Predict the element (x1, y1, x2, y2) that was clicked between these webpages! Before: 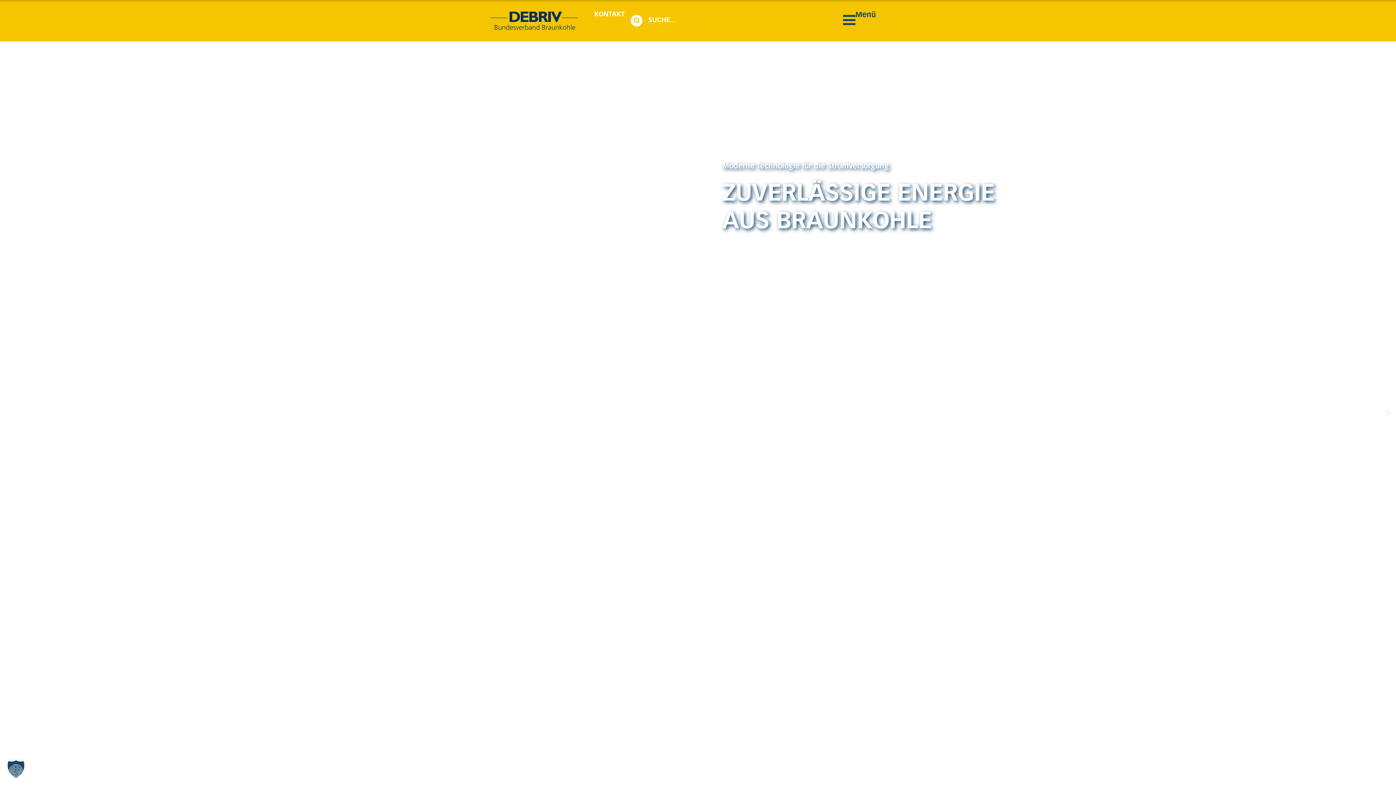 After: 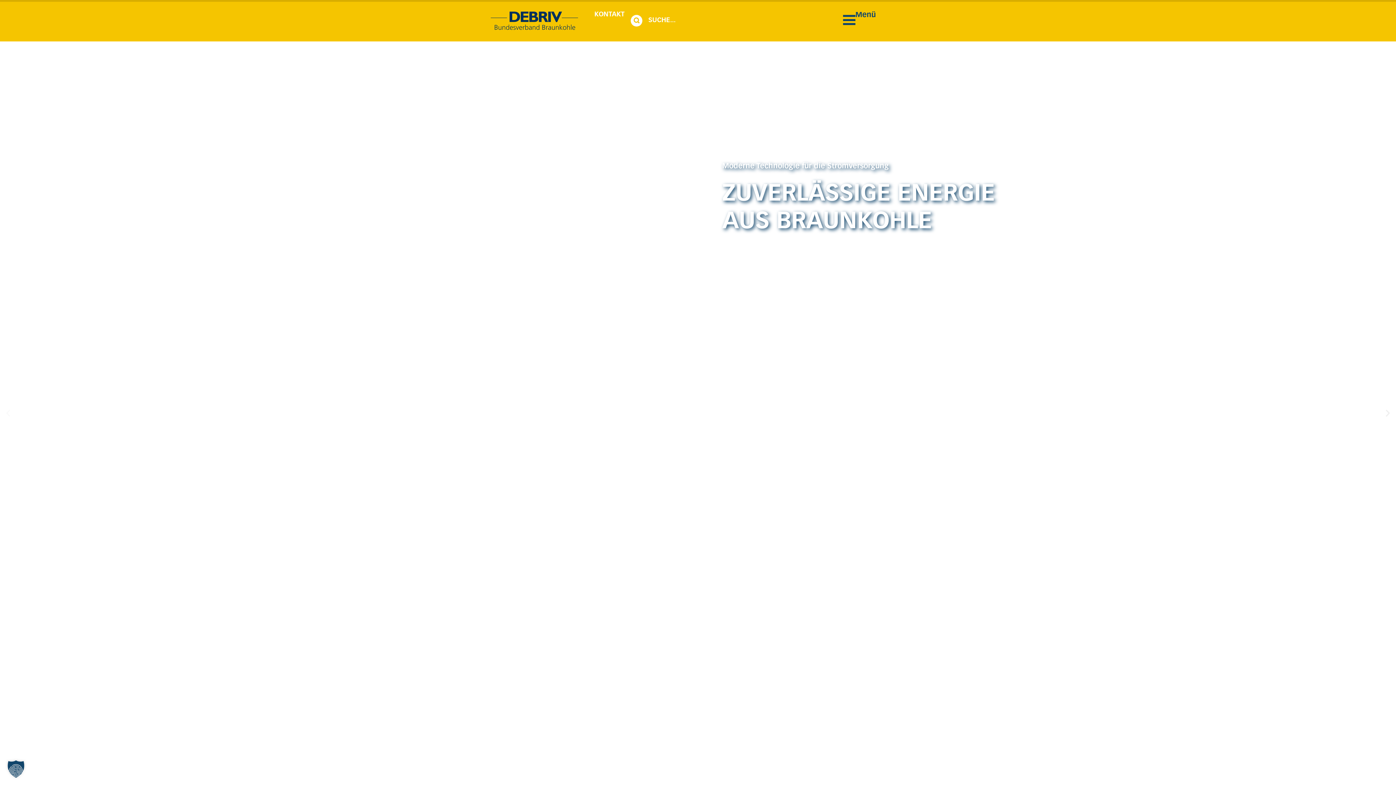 Action: bbox: (594, 11, 624, 18) label: KONTAKT